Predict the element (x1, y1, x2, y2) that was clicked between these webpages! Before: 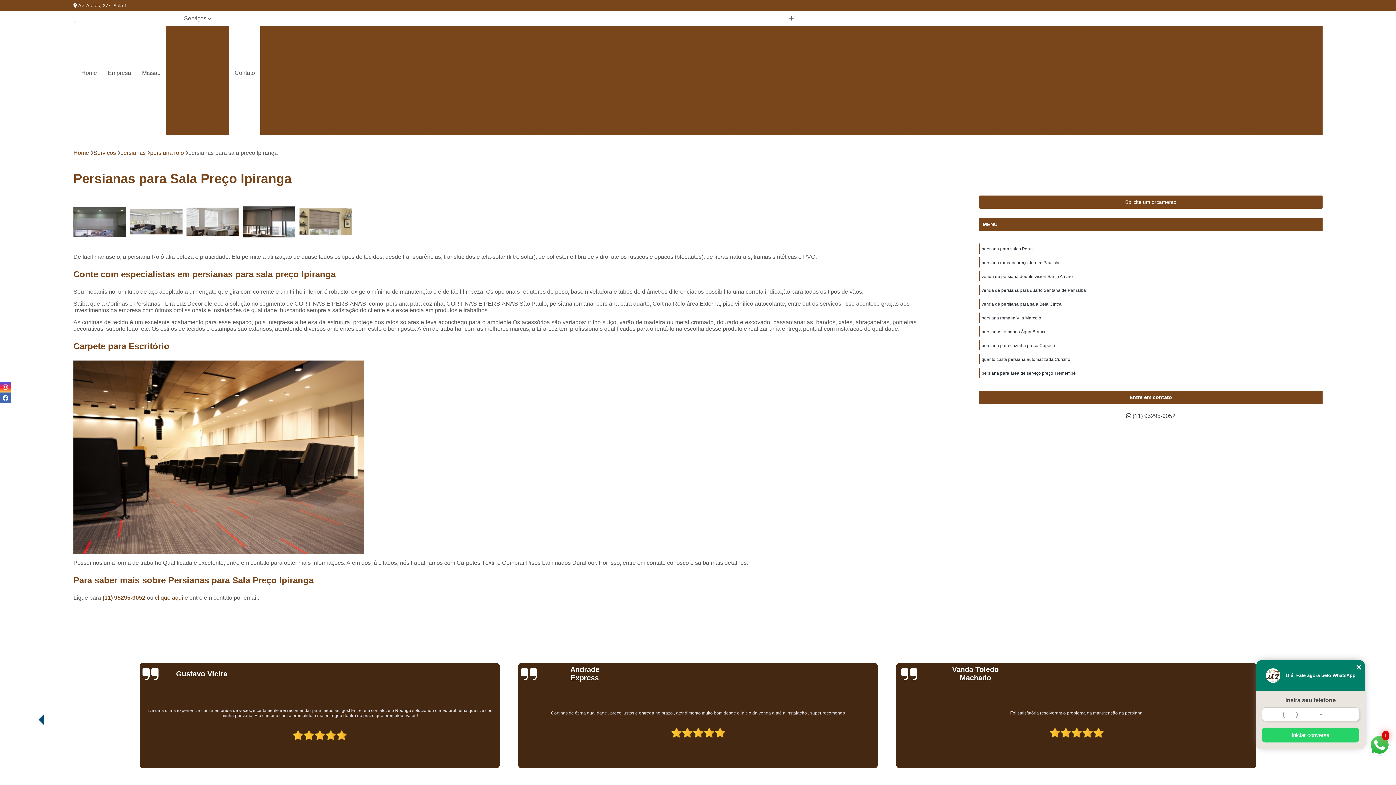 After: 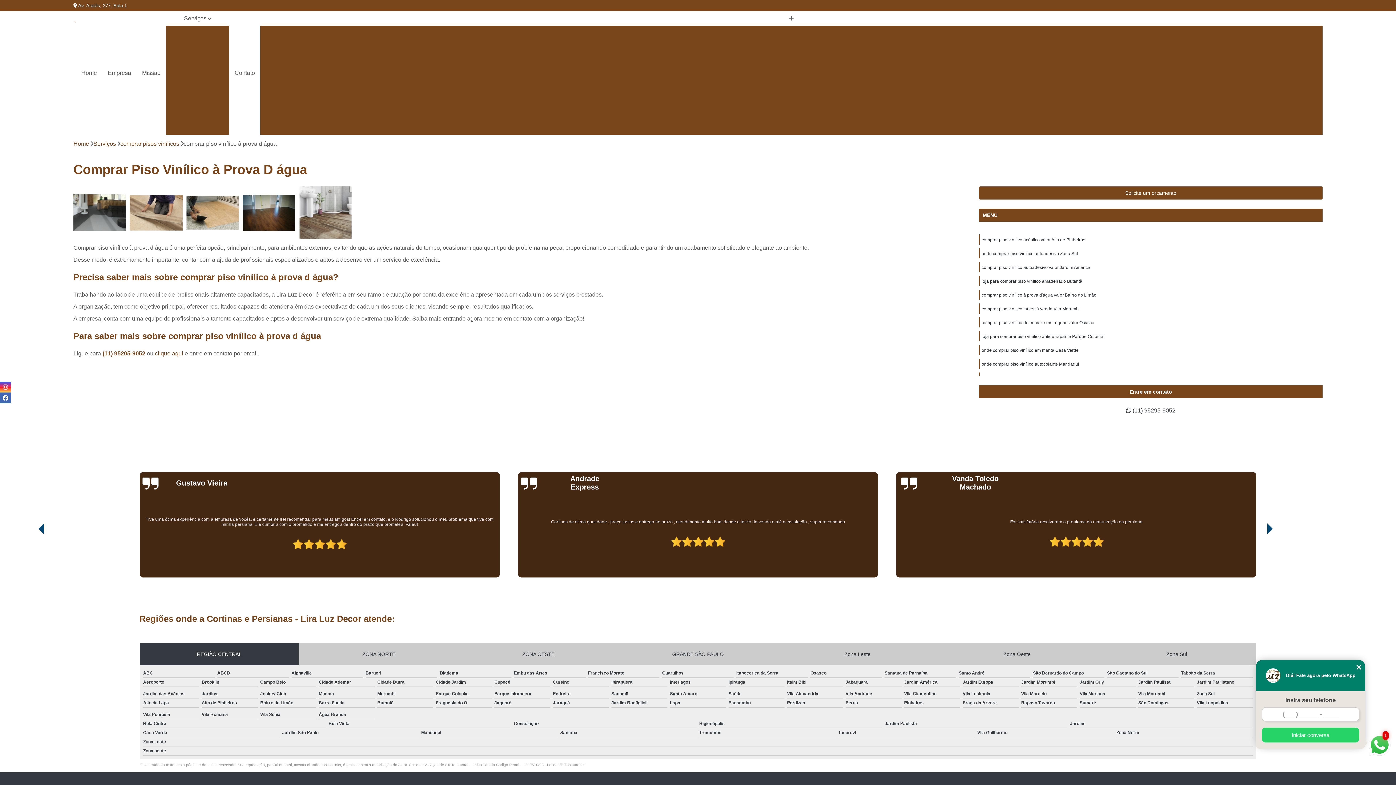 Action: bbox: (1094, 112, 1201, 124) label: Comprar Piso Vinílico à Prova D água